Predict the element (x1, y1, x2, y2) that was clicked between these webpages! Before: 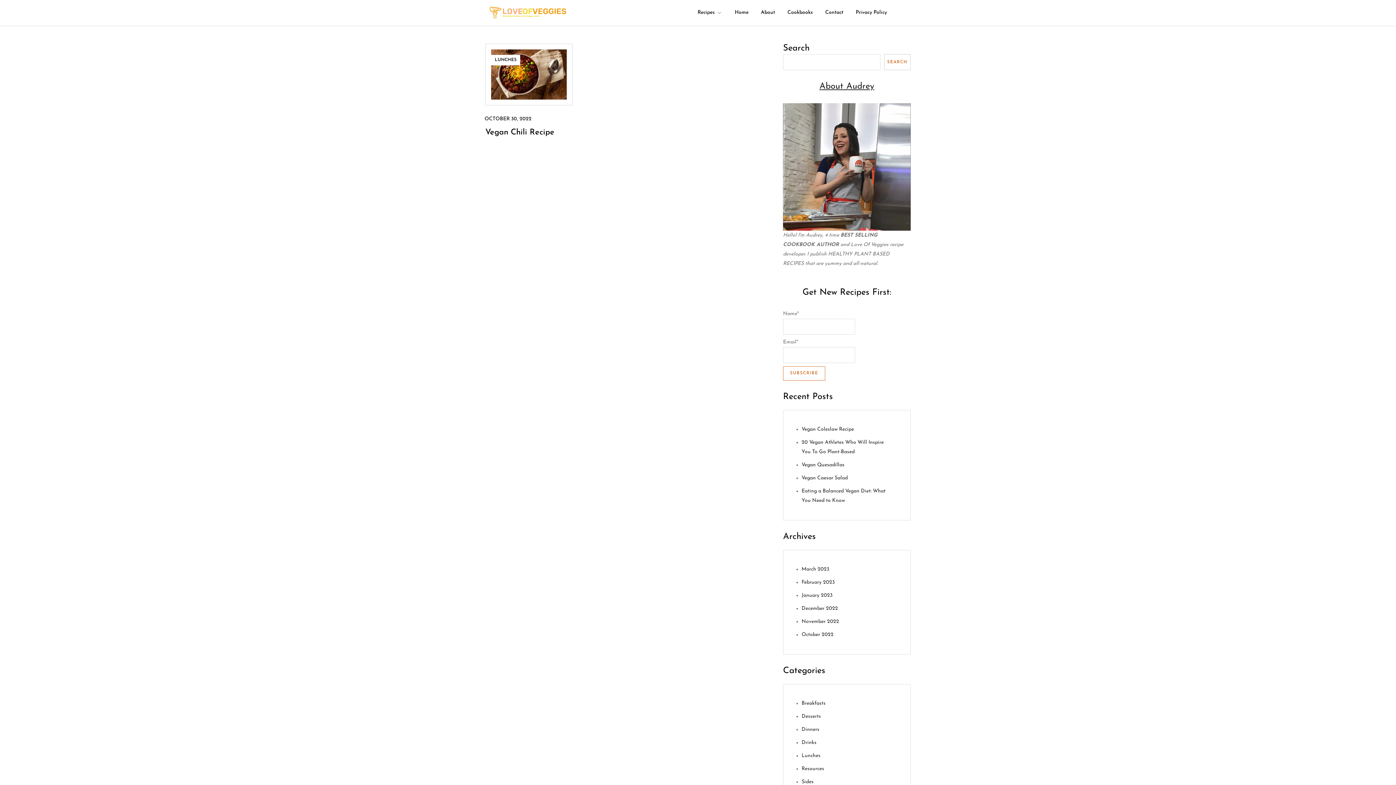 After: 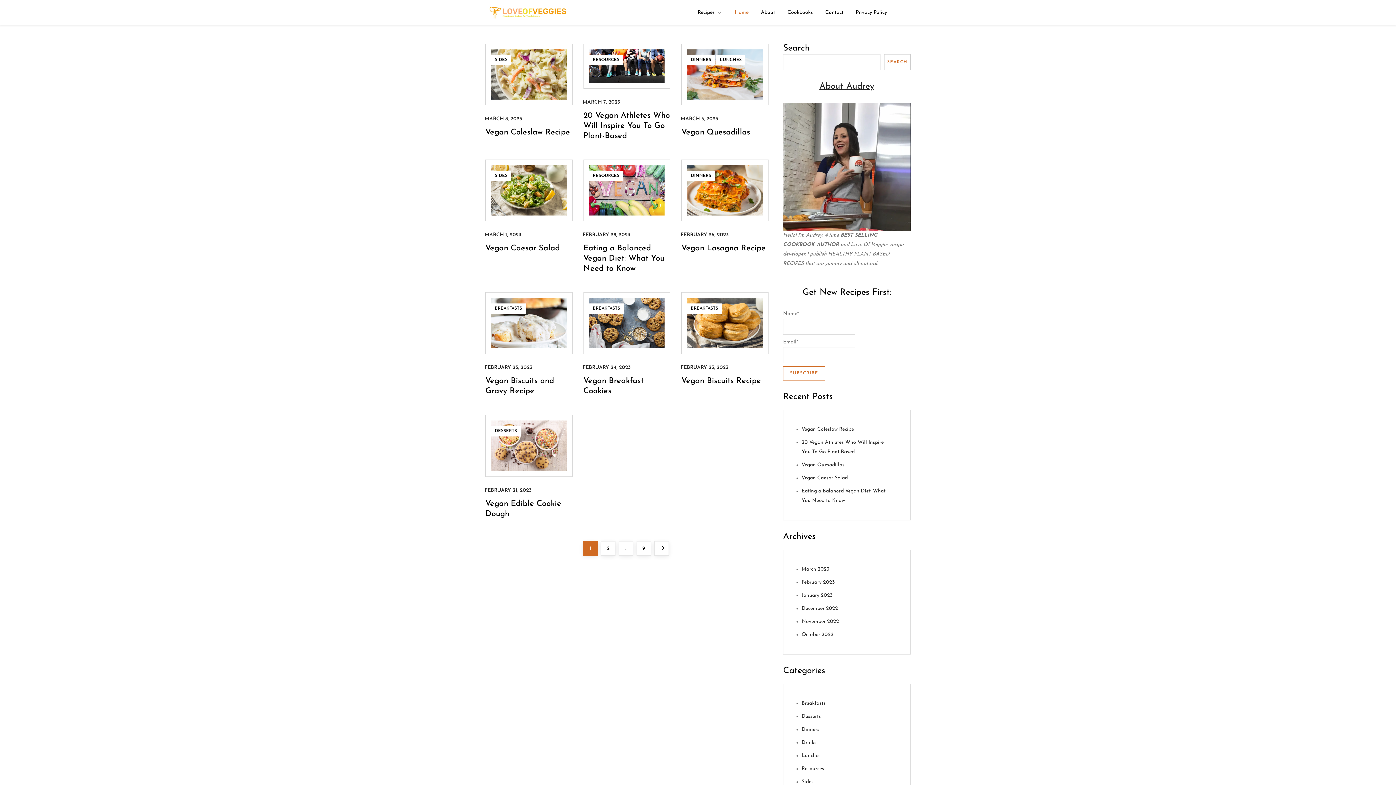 Action: bbox: (485, 2, 568, 22)